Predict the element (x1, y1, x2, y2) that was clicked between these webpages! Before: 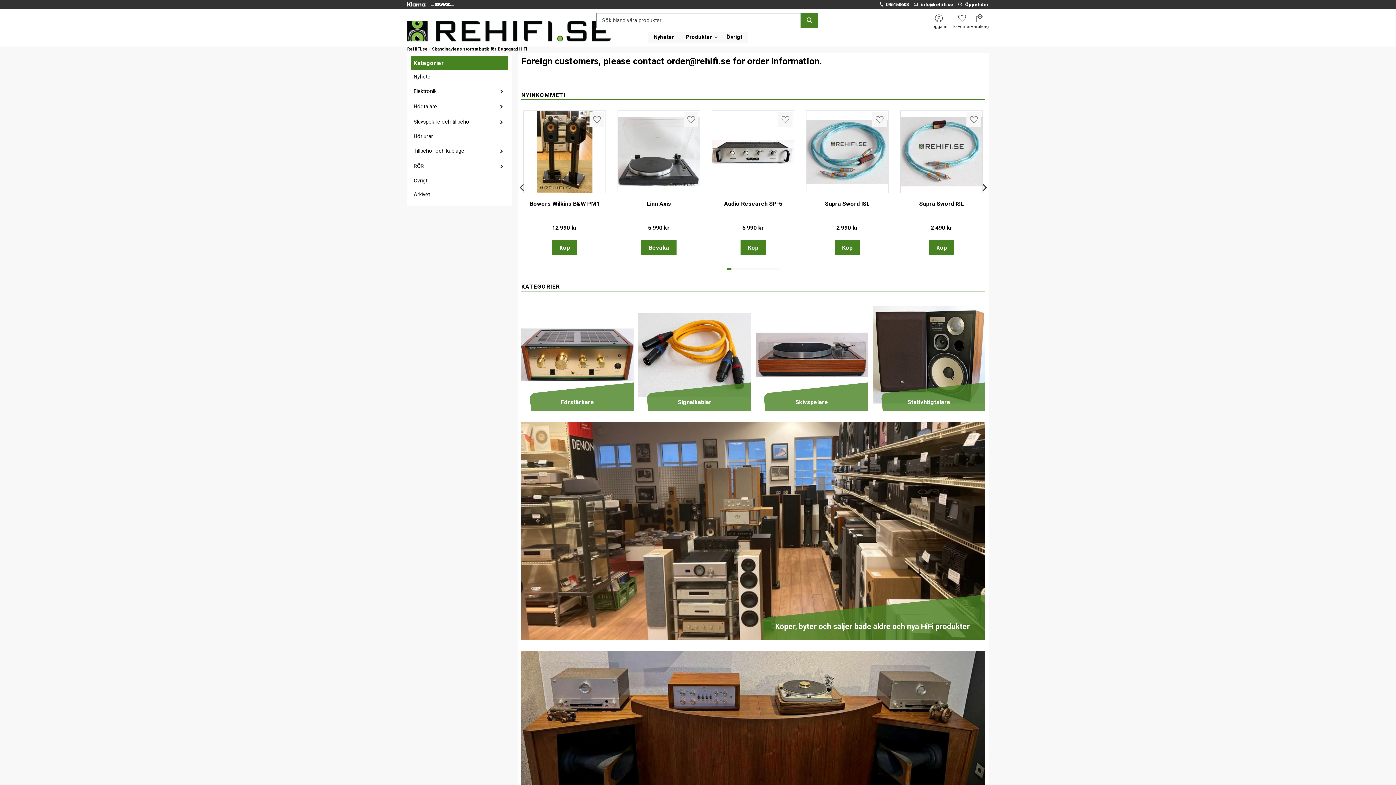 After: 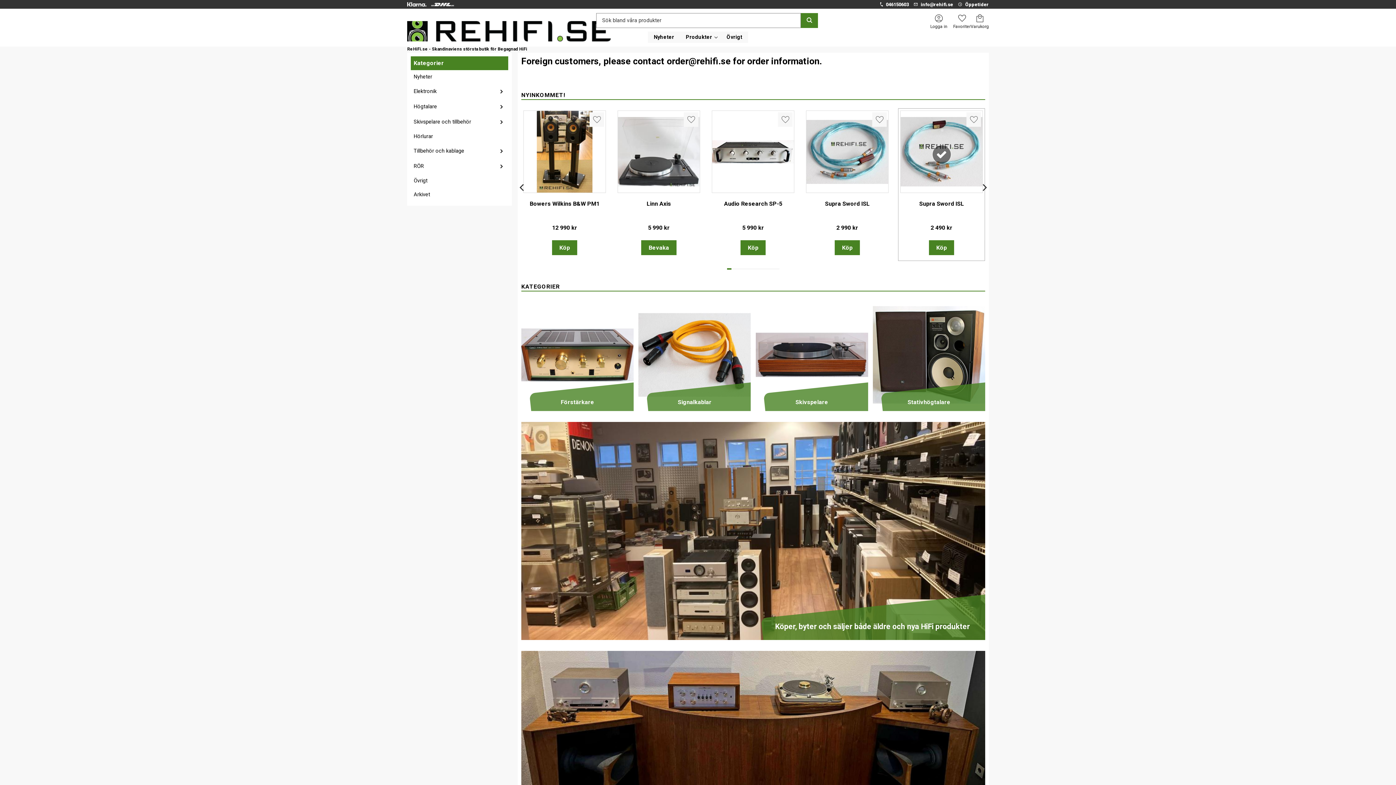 Action: bbox: (929, 240, 954, 255) label: KÖP